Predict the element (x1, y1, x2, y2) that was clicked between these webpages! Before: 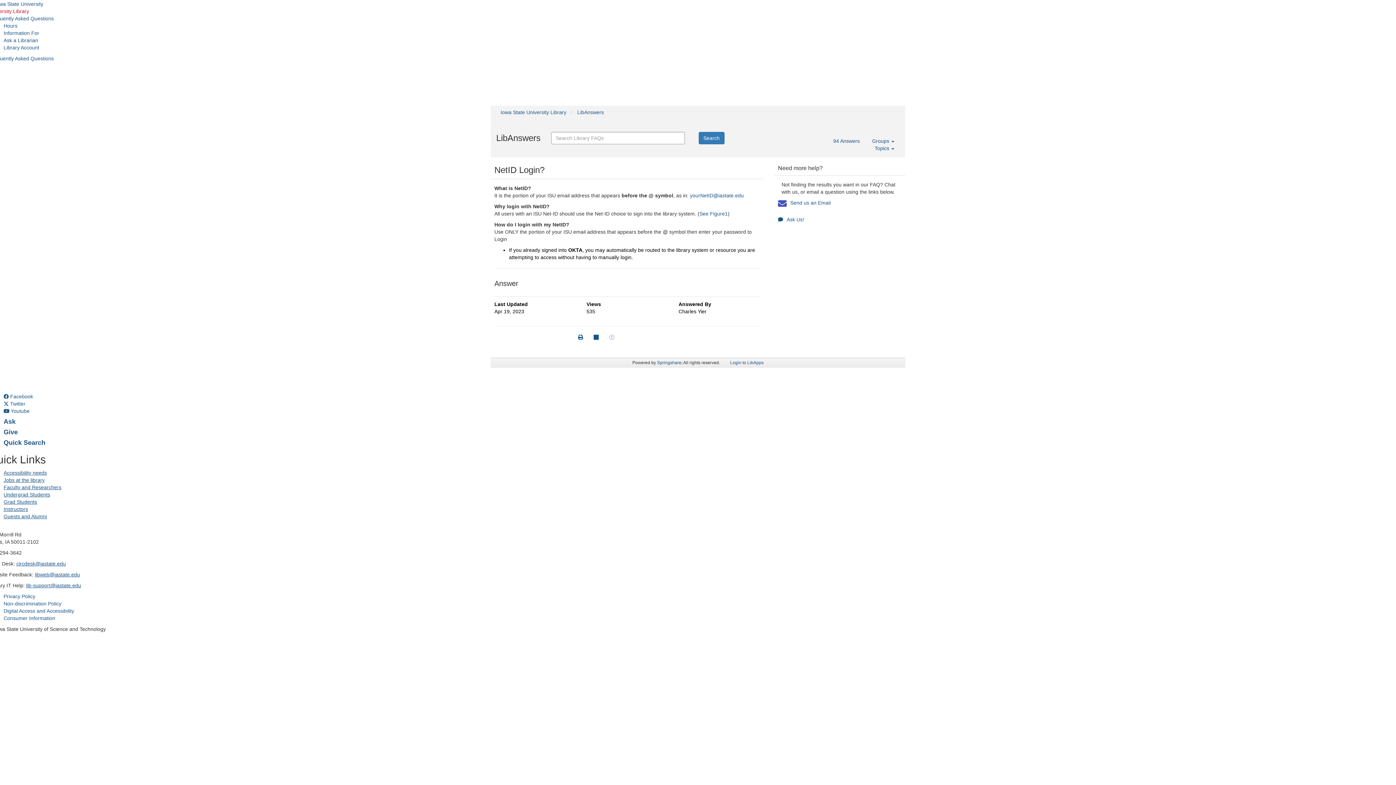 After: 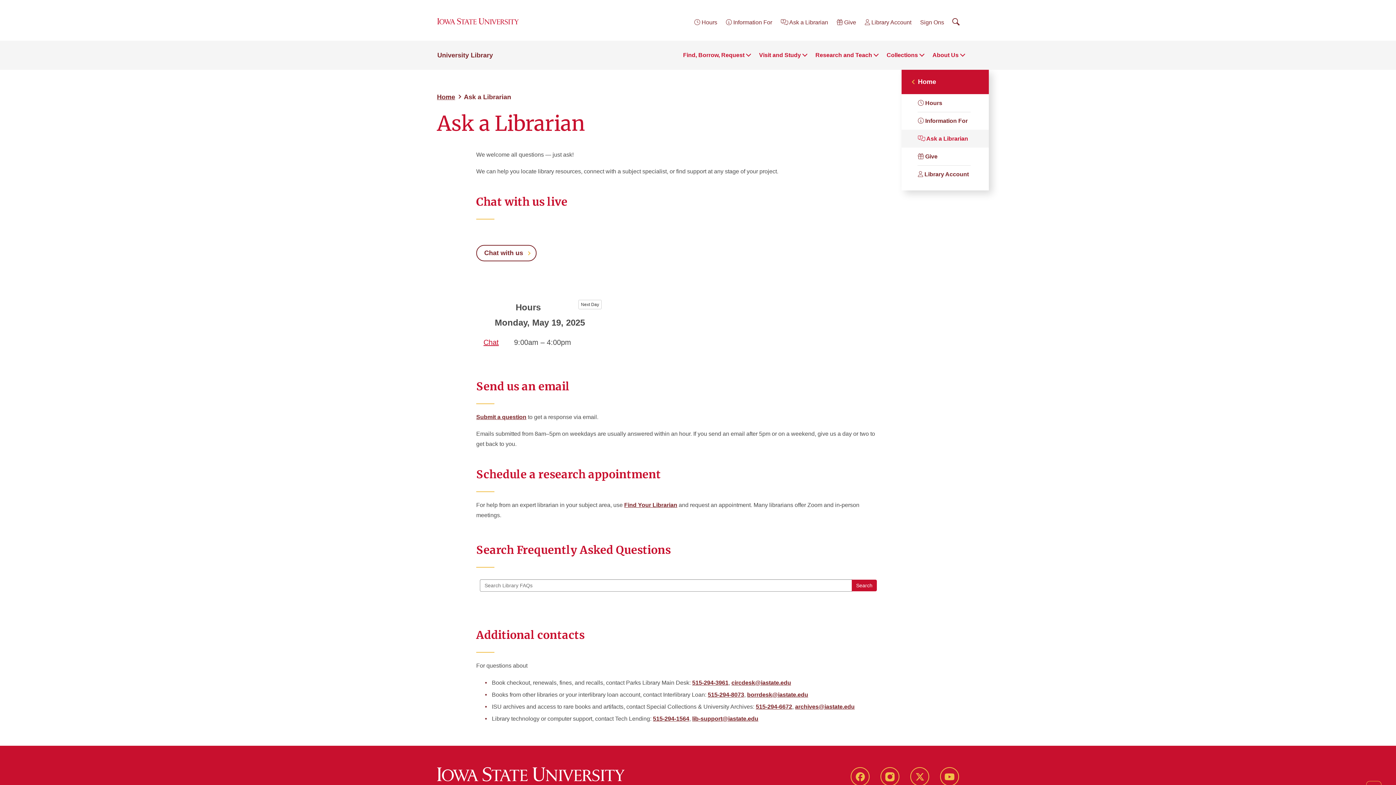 Action: label: Ask bbox: (3, 418, 1407, 425)